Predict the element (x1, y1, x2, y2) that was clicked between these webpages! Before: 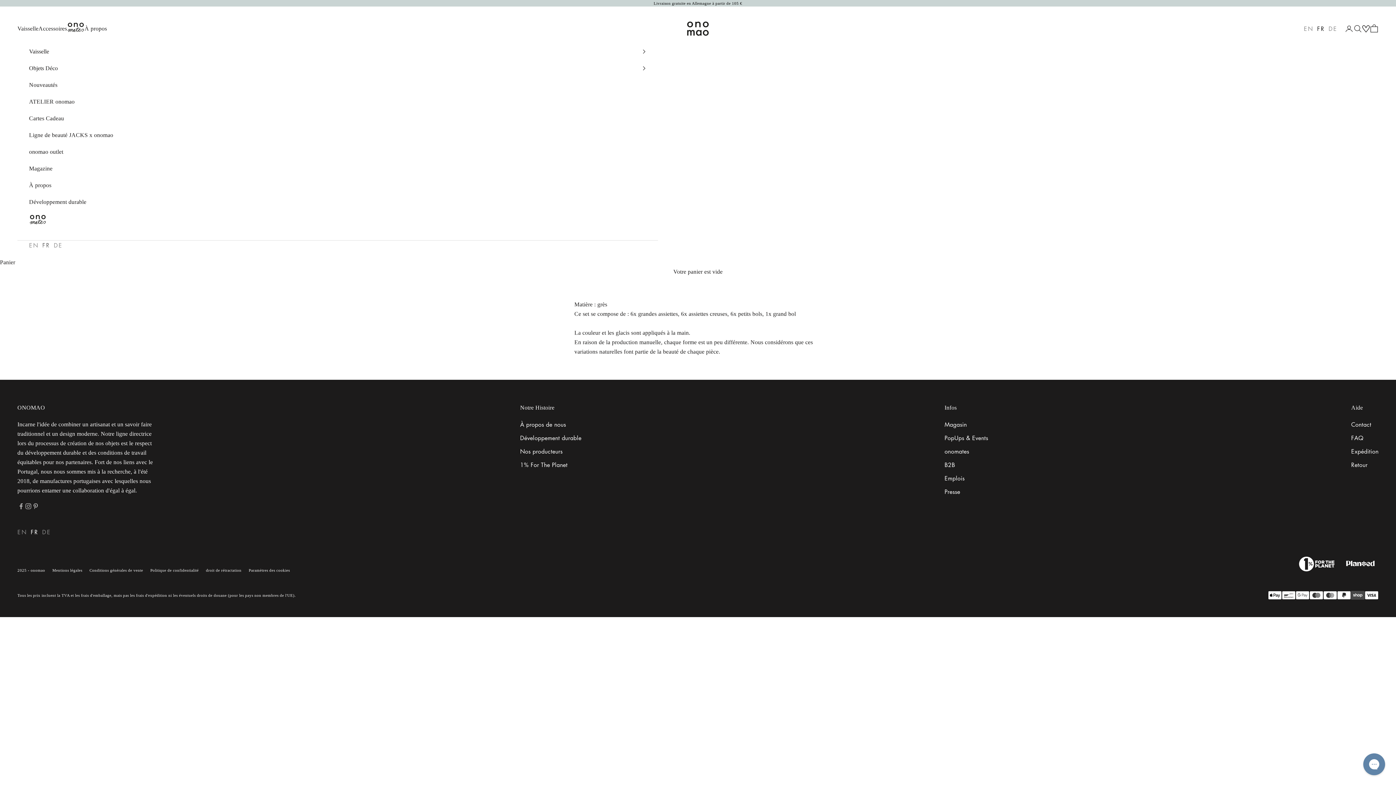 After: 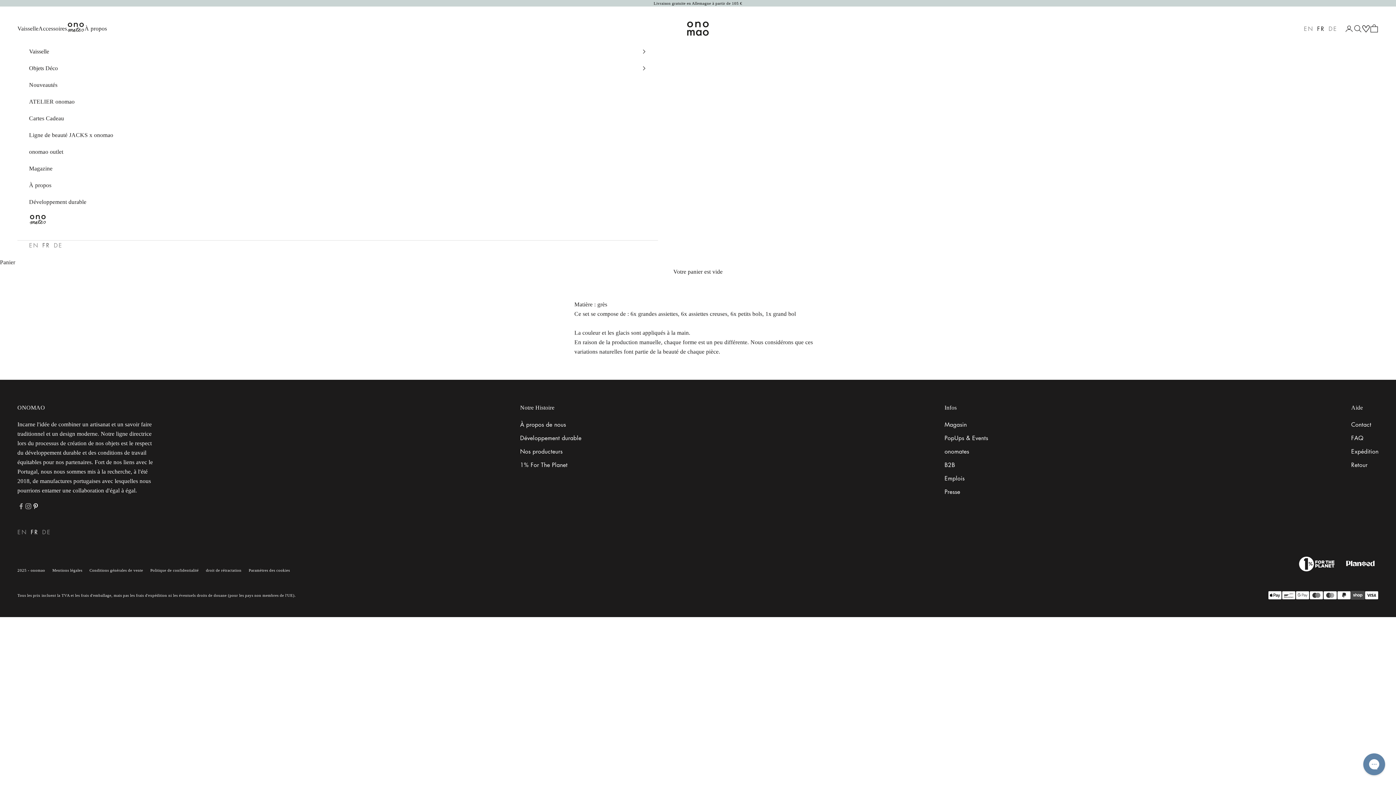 Action: label: Nous suivre sur Pinterest bbox: (32, 502, 39, 510)